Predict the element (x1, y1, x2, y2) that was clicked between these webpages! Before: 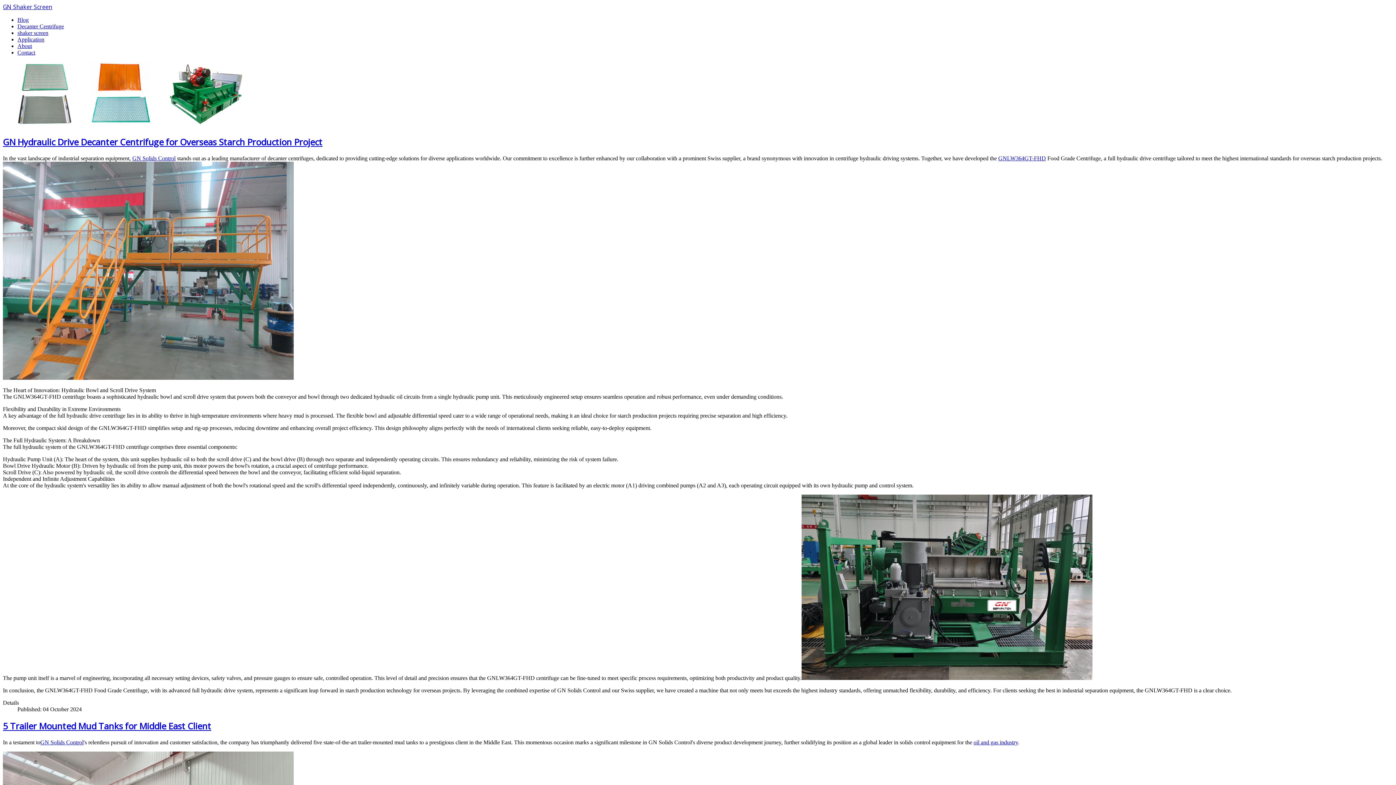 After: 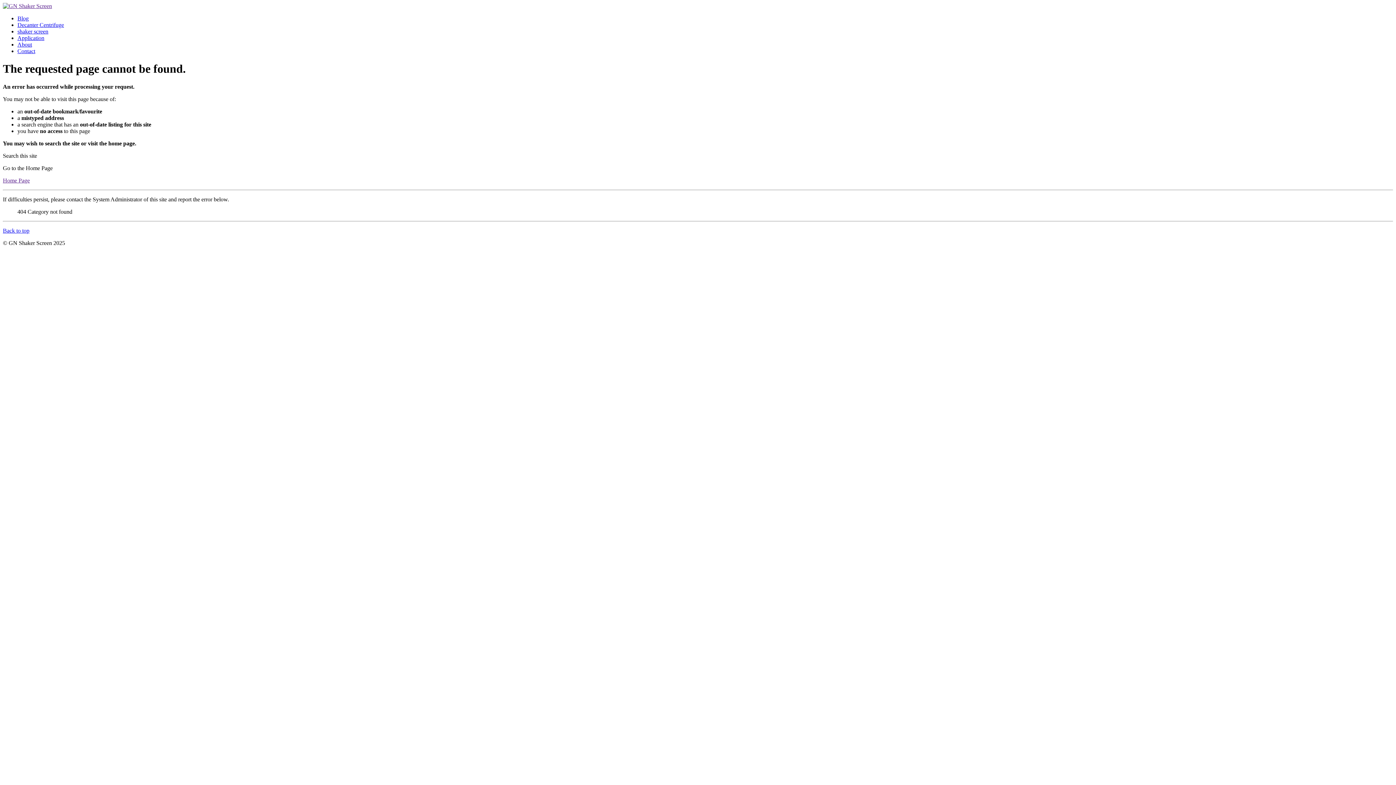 Action: label: Contact bbox: (17, 49, 35, 55)